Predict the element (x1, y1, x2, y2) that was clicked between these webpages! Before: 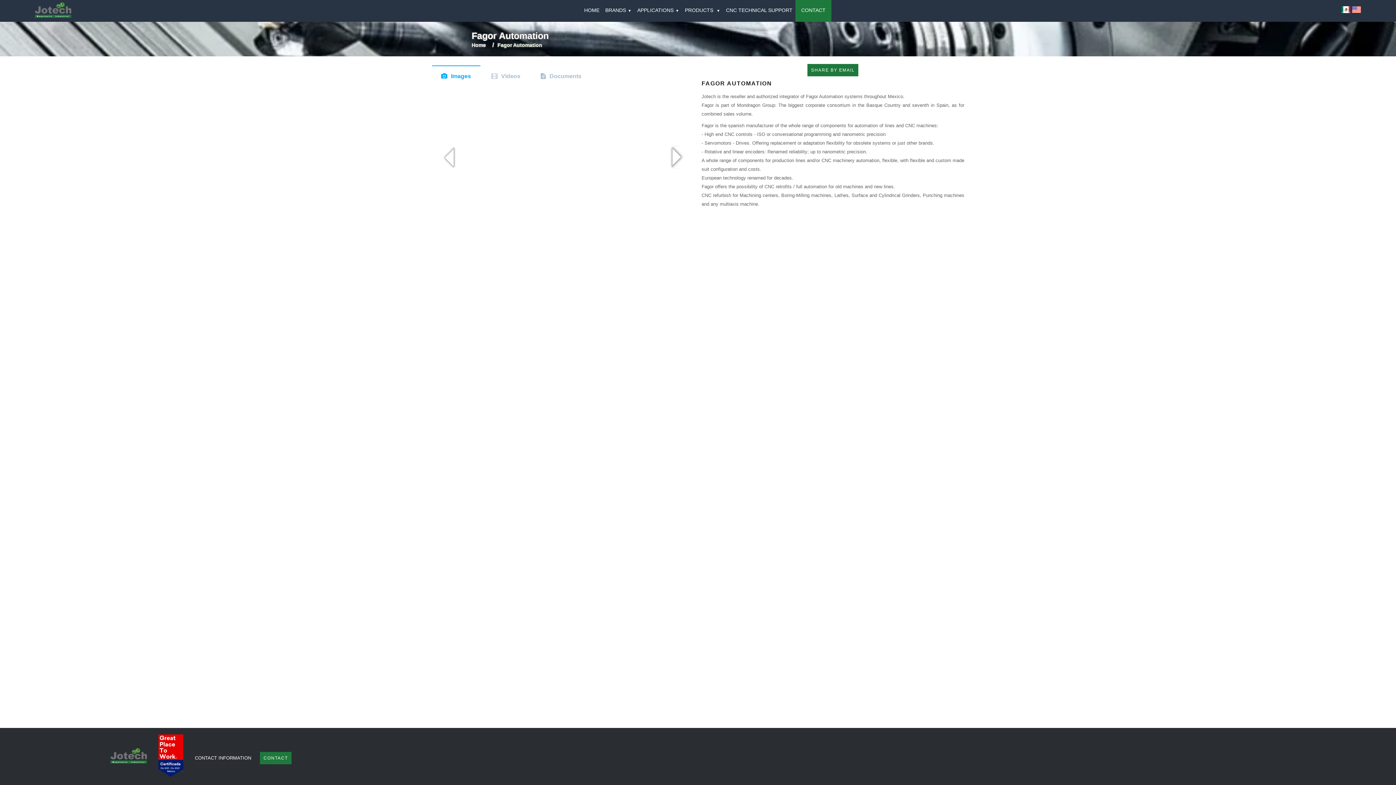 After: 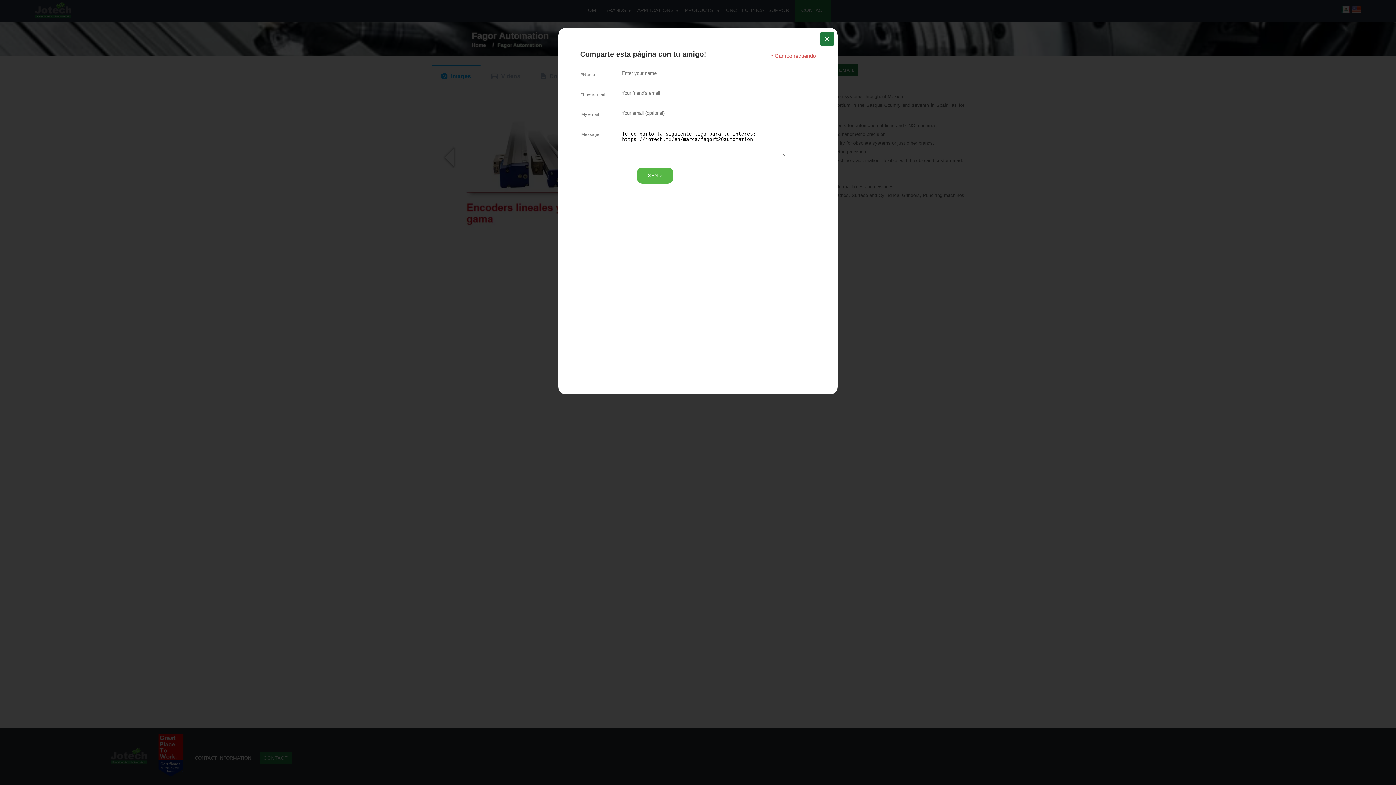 Action: label: SHARE BY EMAIL bbox: (807, 63, 858, 76)